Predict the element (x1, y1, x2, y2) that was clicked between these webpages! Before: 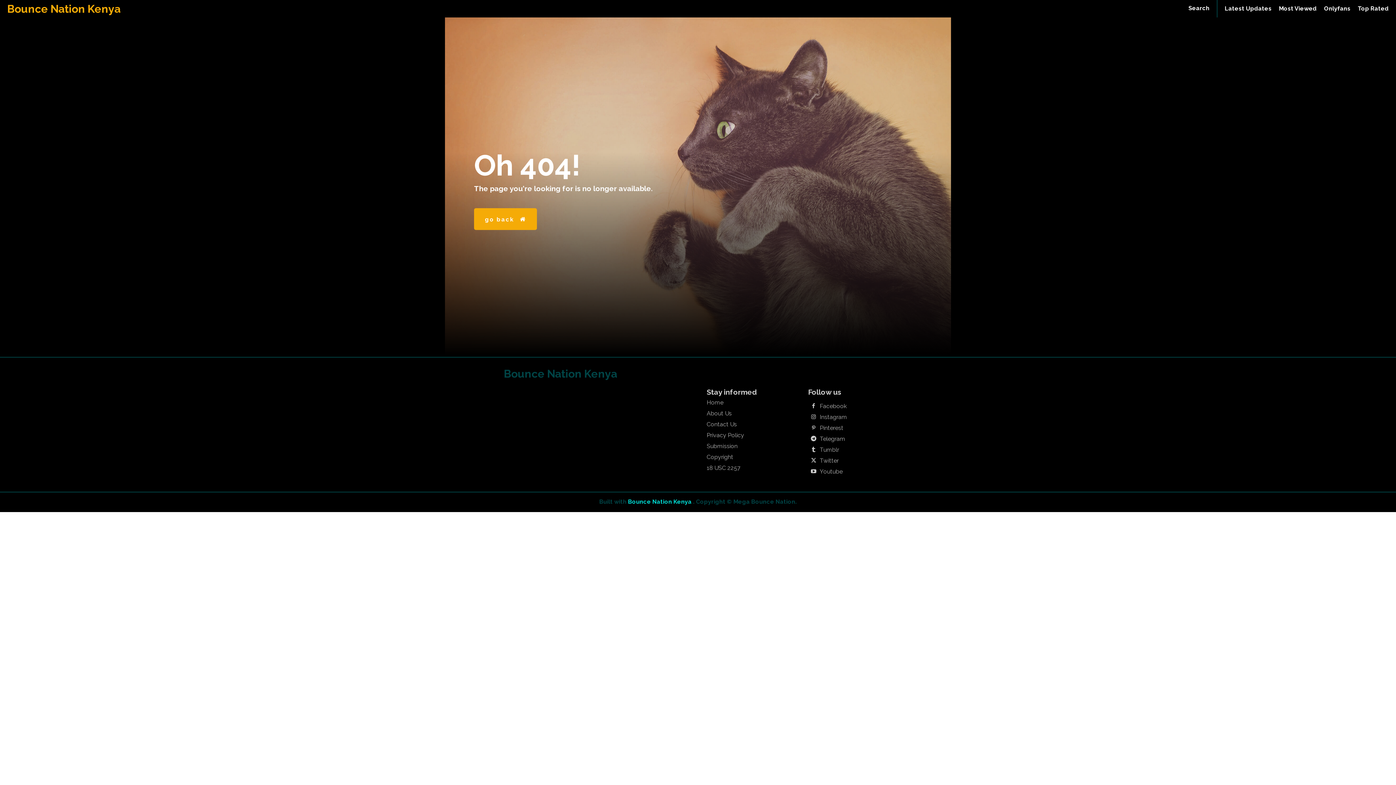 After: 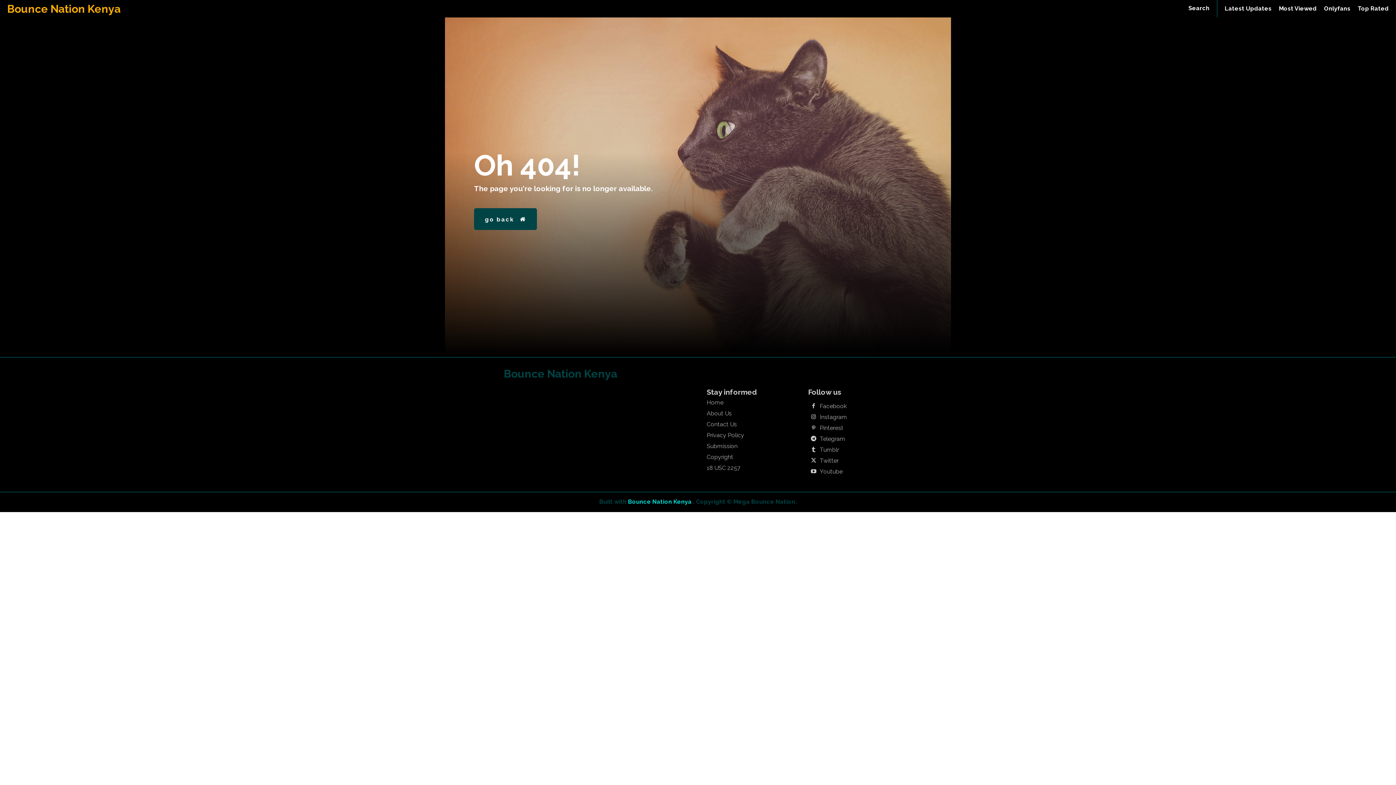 Action: bbox: (474, 208, 537, 230) label: go back